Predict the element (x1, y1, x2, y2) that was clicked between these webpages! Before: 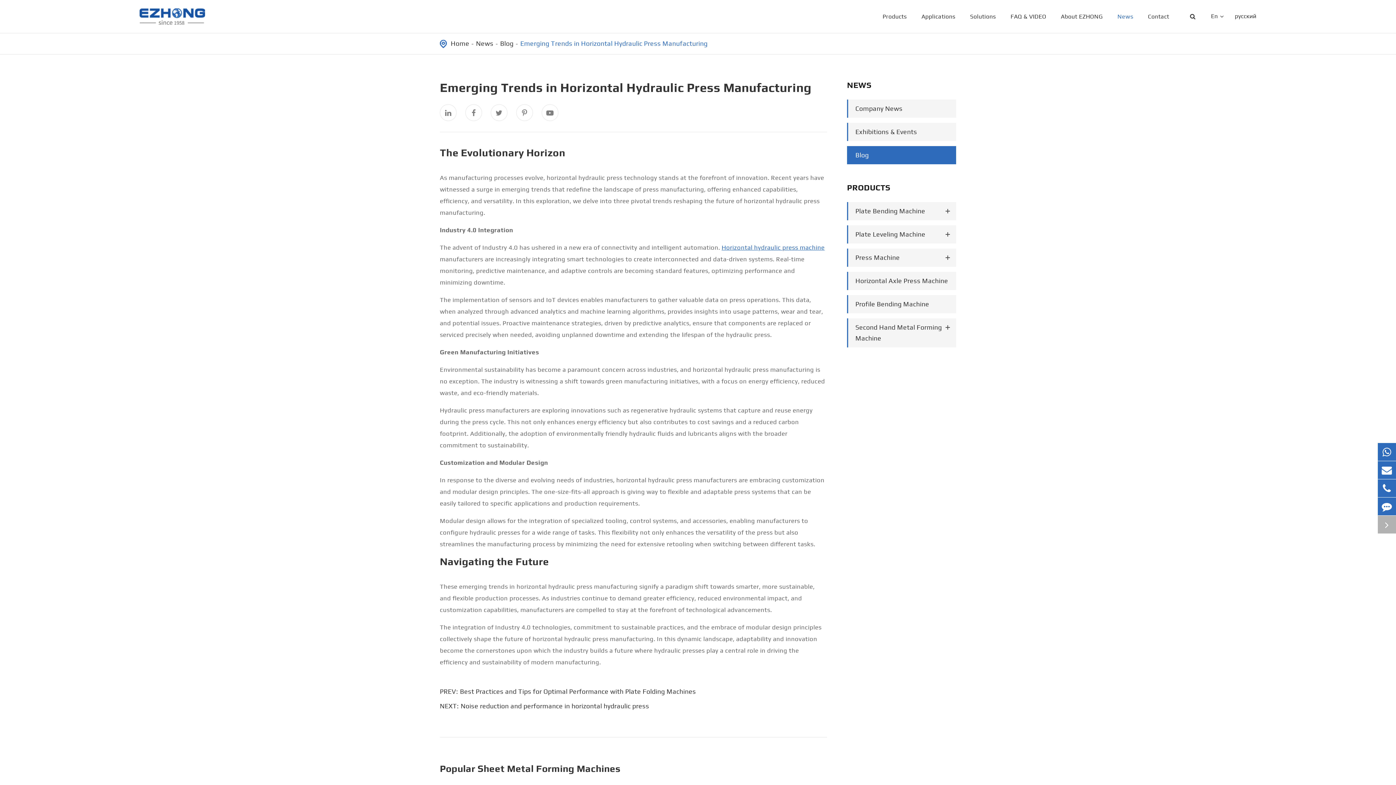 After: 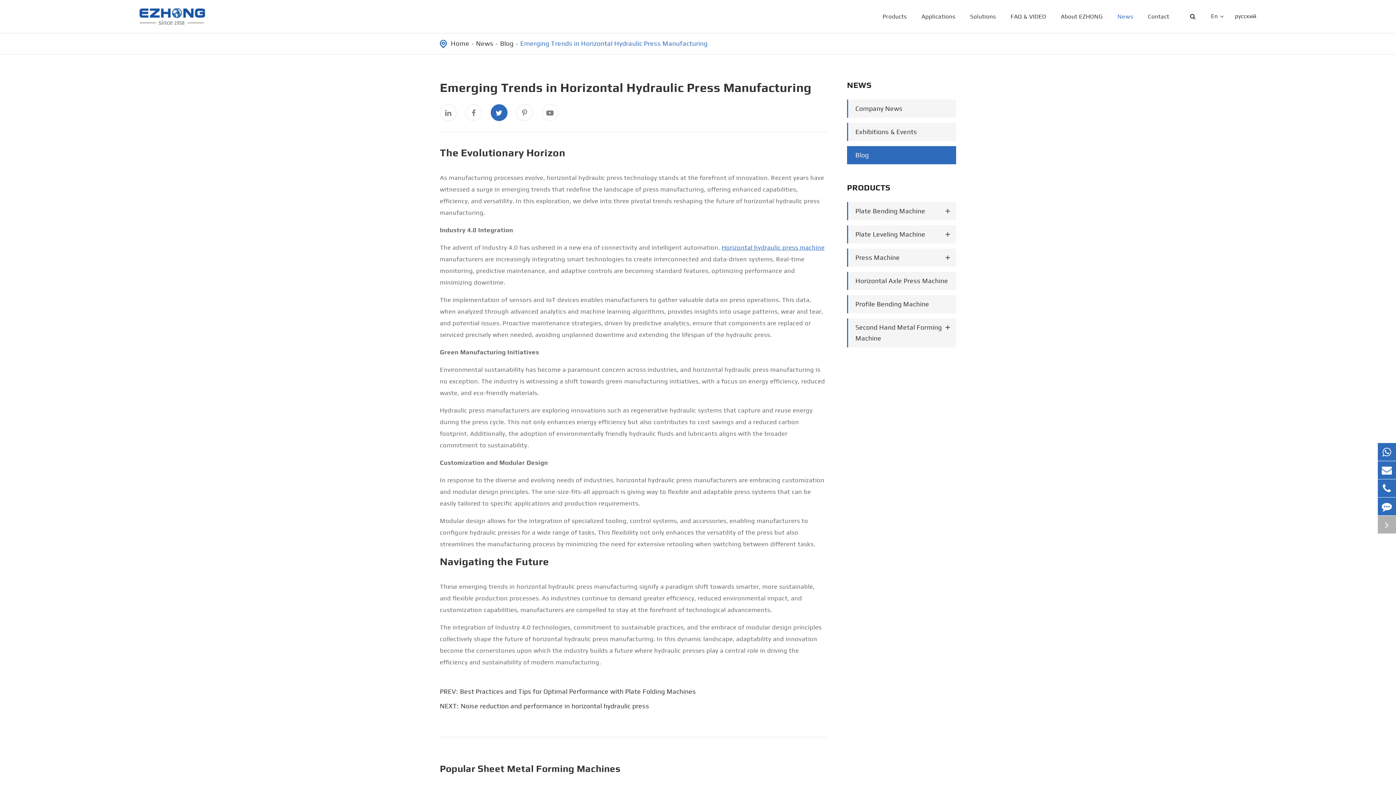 Action: bbox: (490, 104, 507, 121)